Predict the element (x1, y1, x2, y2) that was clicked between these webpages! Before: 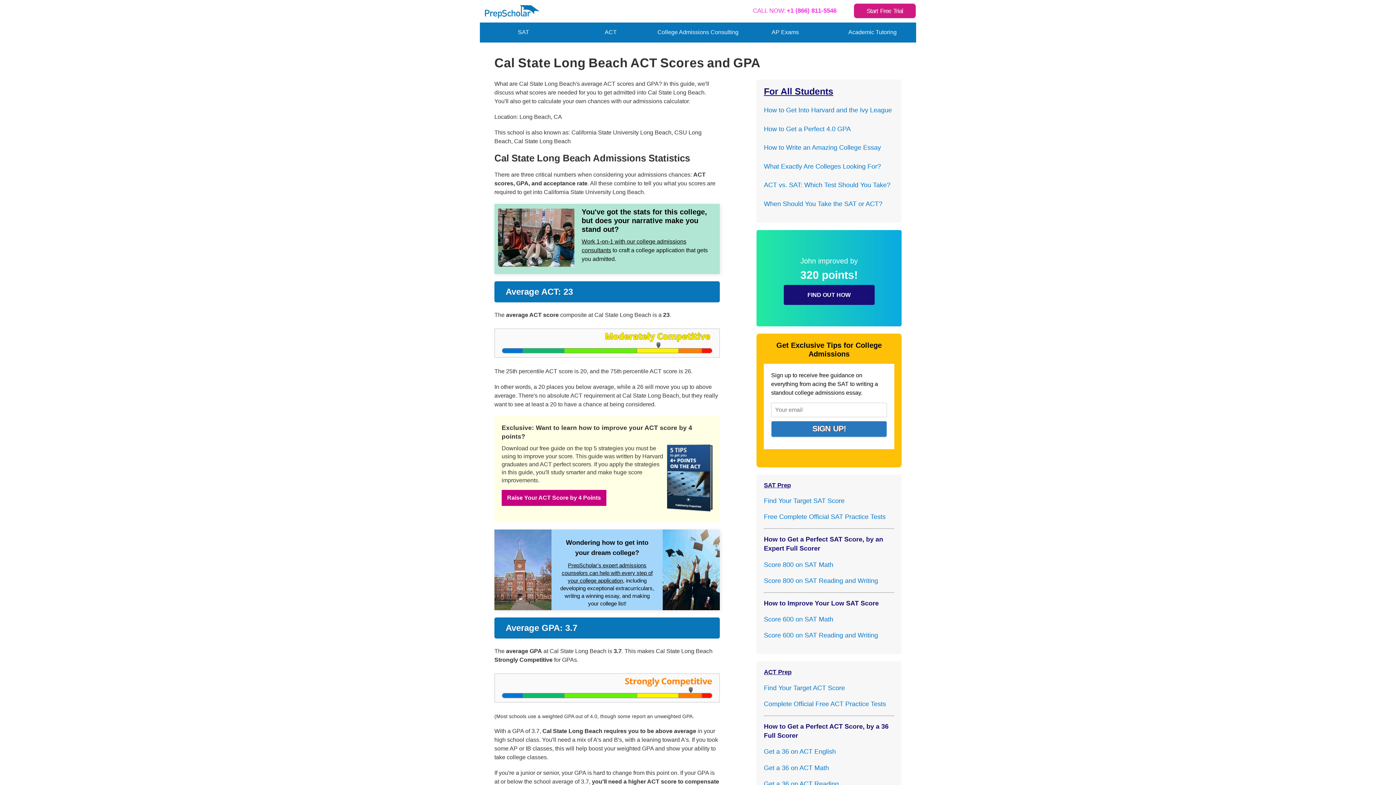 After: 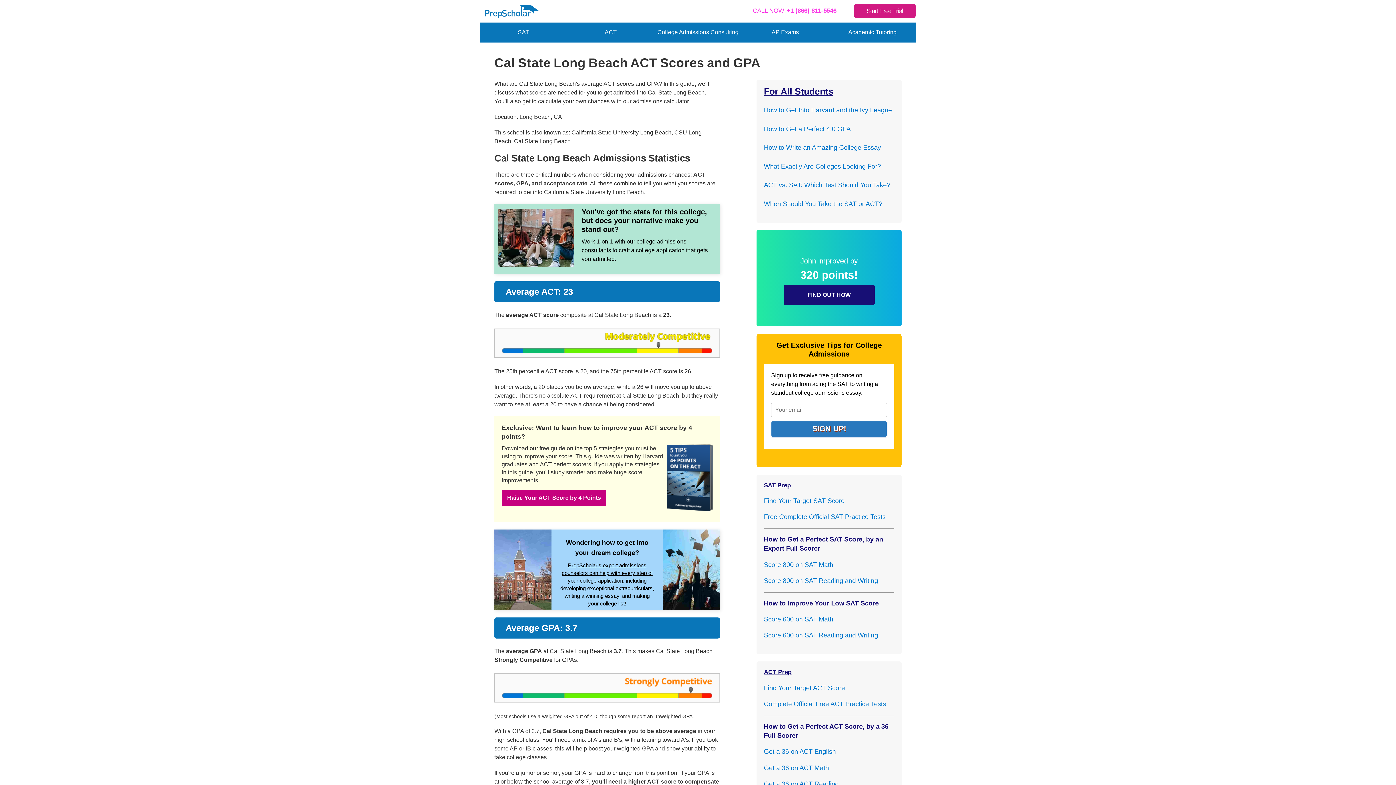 Action: bbox: (764, 564, 879, 571) label: How to Improve Your Low SAT Score